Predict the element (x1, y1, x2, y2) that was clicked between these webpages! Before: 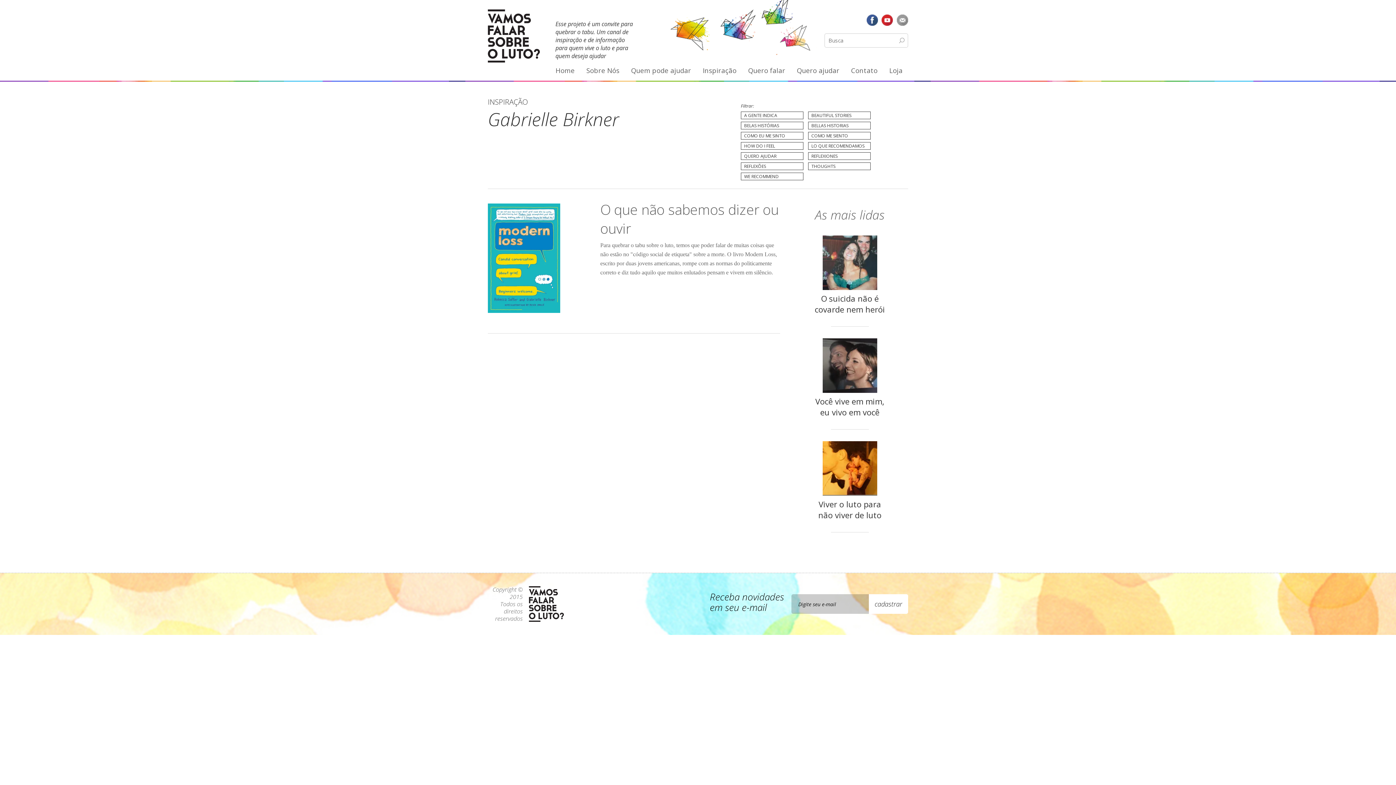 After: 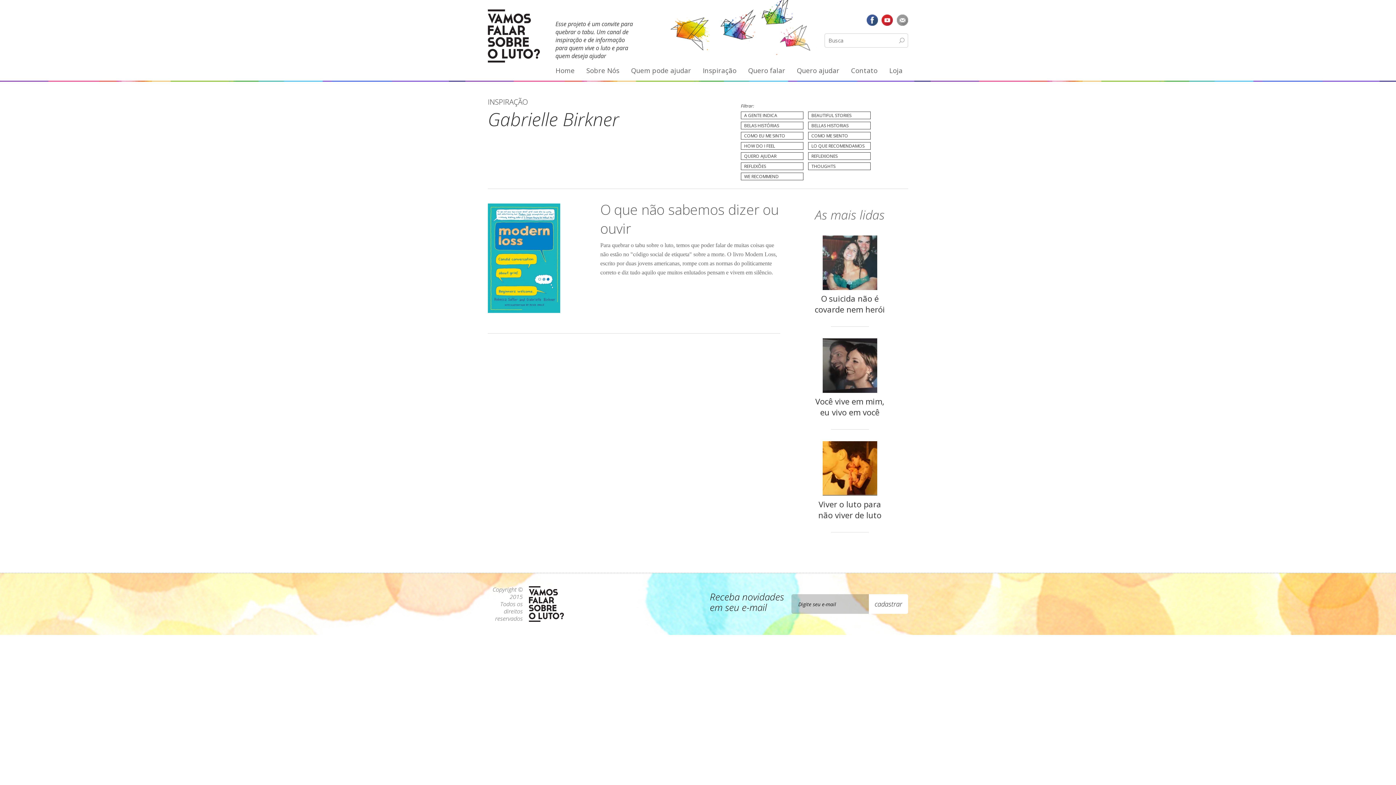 Action: label: YouTube bbox: (881, 14, 893, 25)